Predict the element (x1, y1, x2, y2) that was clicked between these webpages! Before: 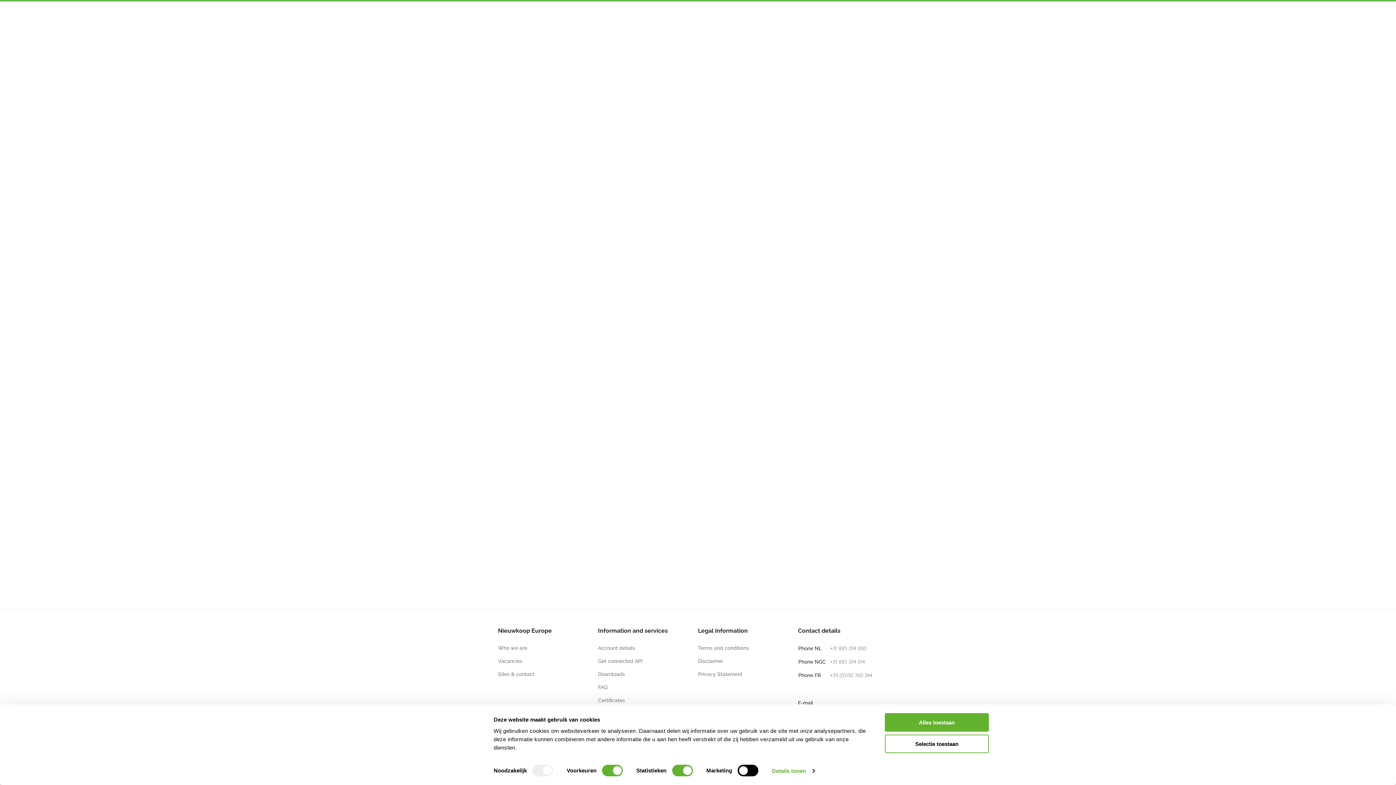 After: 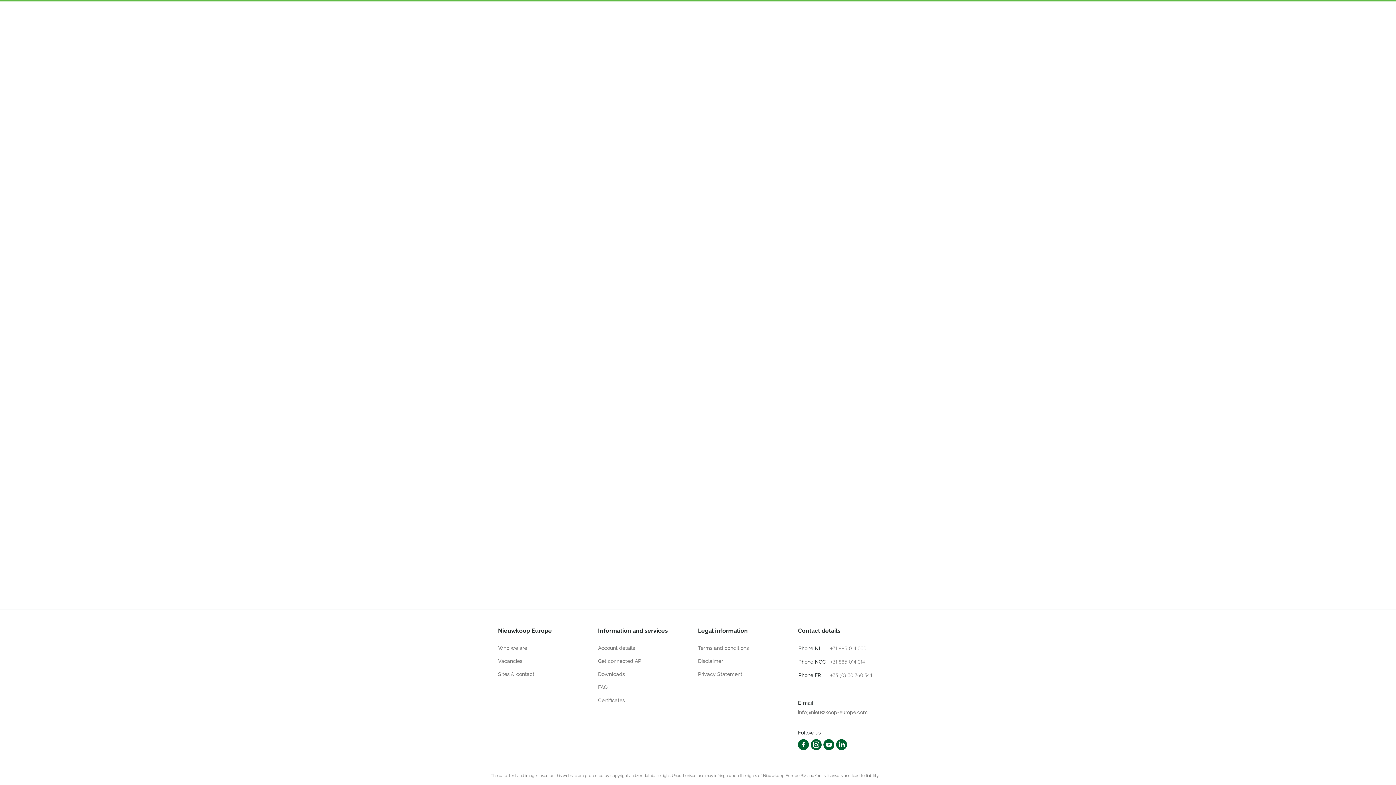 Action: bbox: (885, 734, 989, 753) label: Selectie toestaan